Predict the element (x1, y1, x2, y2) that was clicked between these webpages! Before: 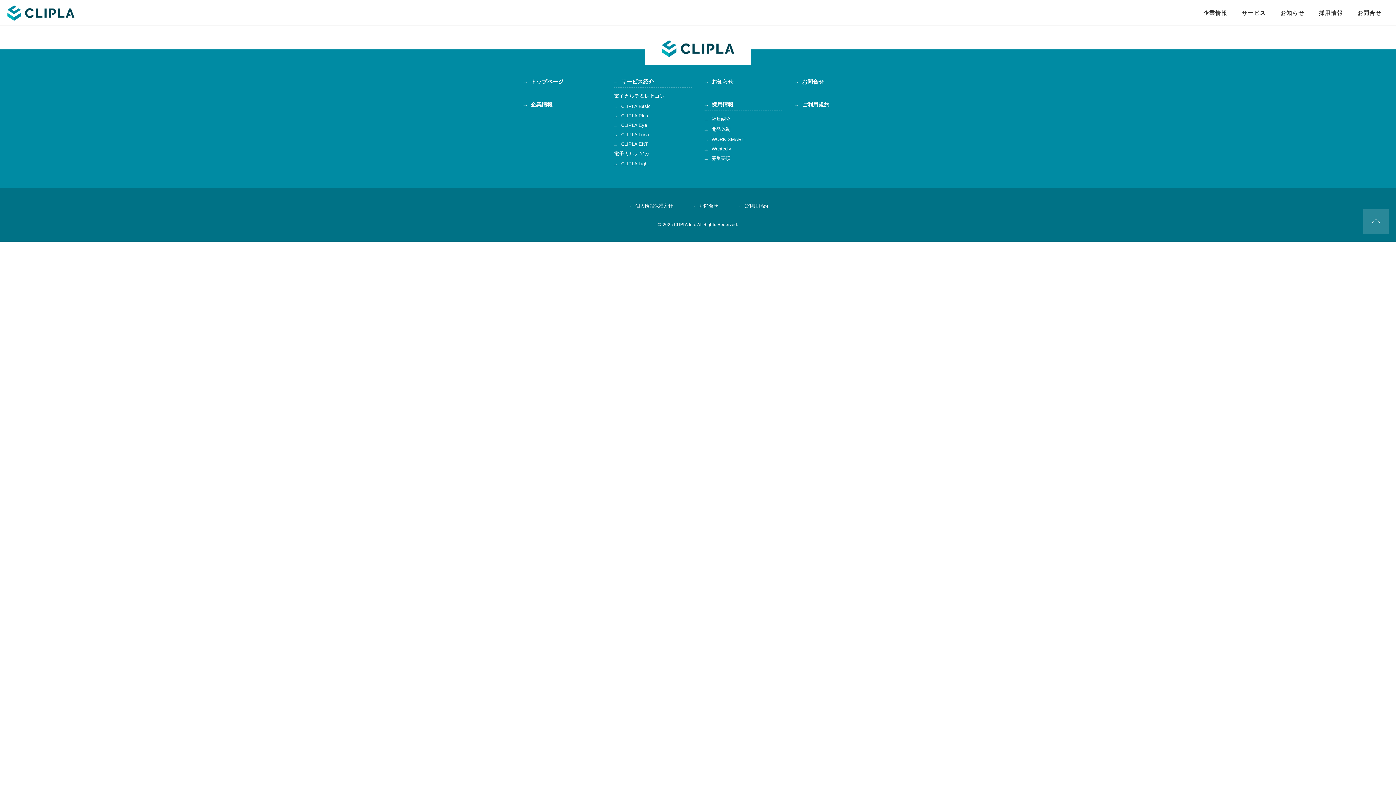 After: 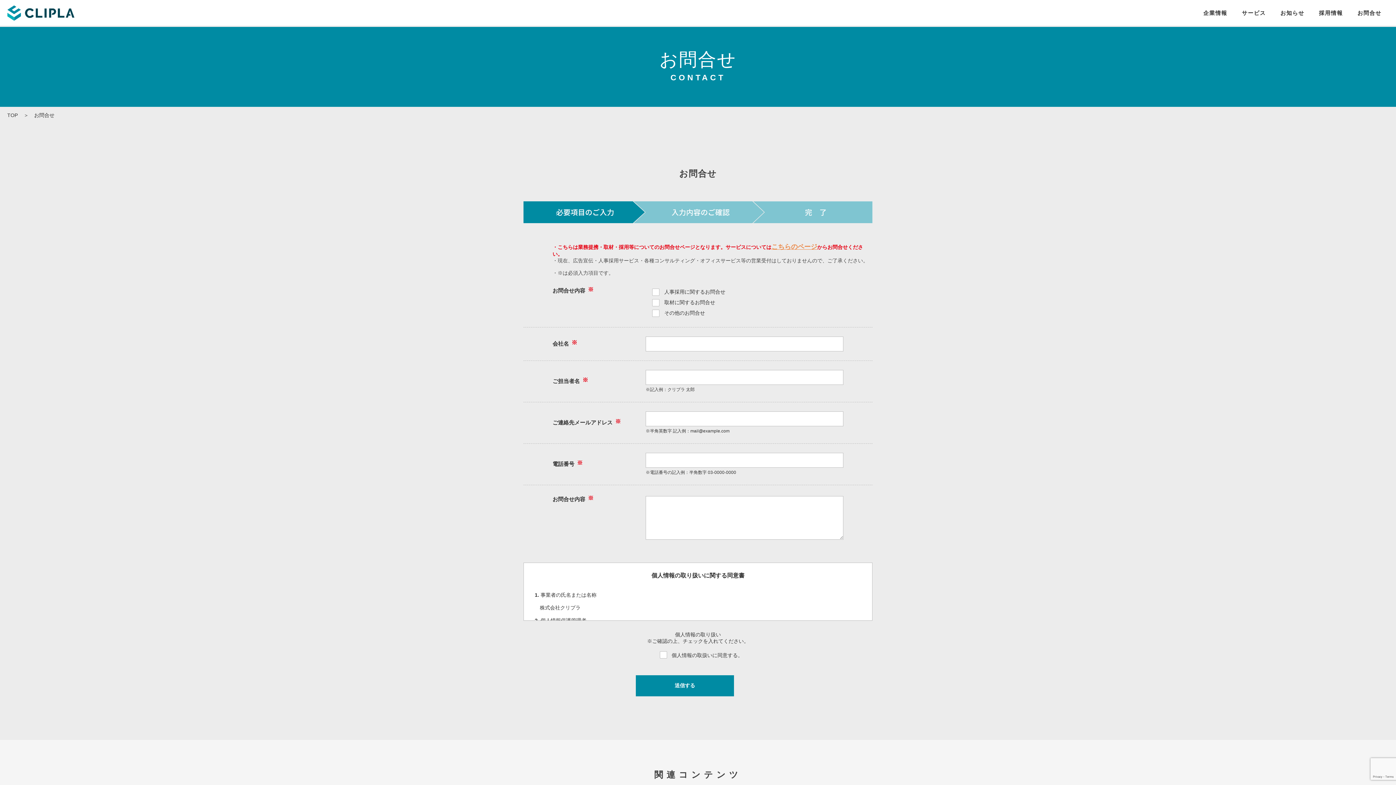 Action: label: お問合せ bbox: (1357, 9, 1381, 16)